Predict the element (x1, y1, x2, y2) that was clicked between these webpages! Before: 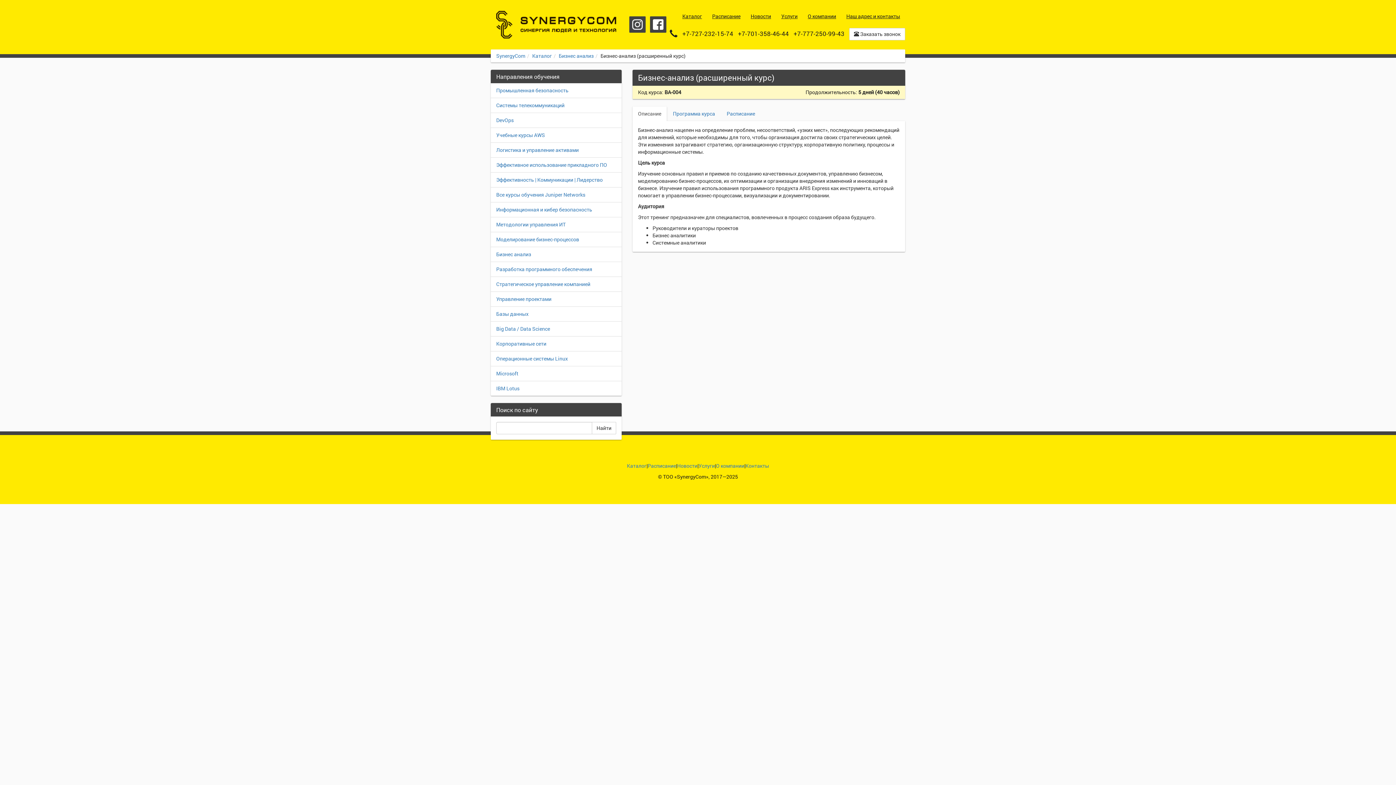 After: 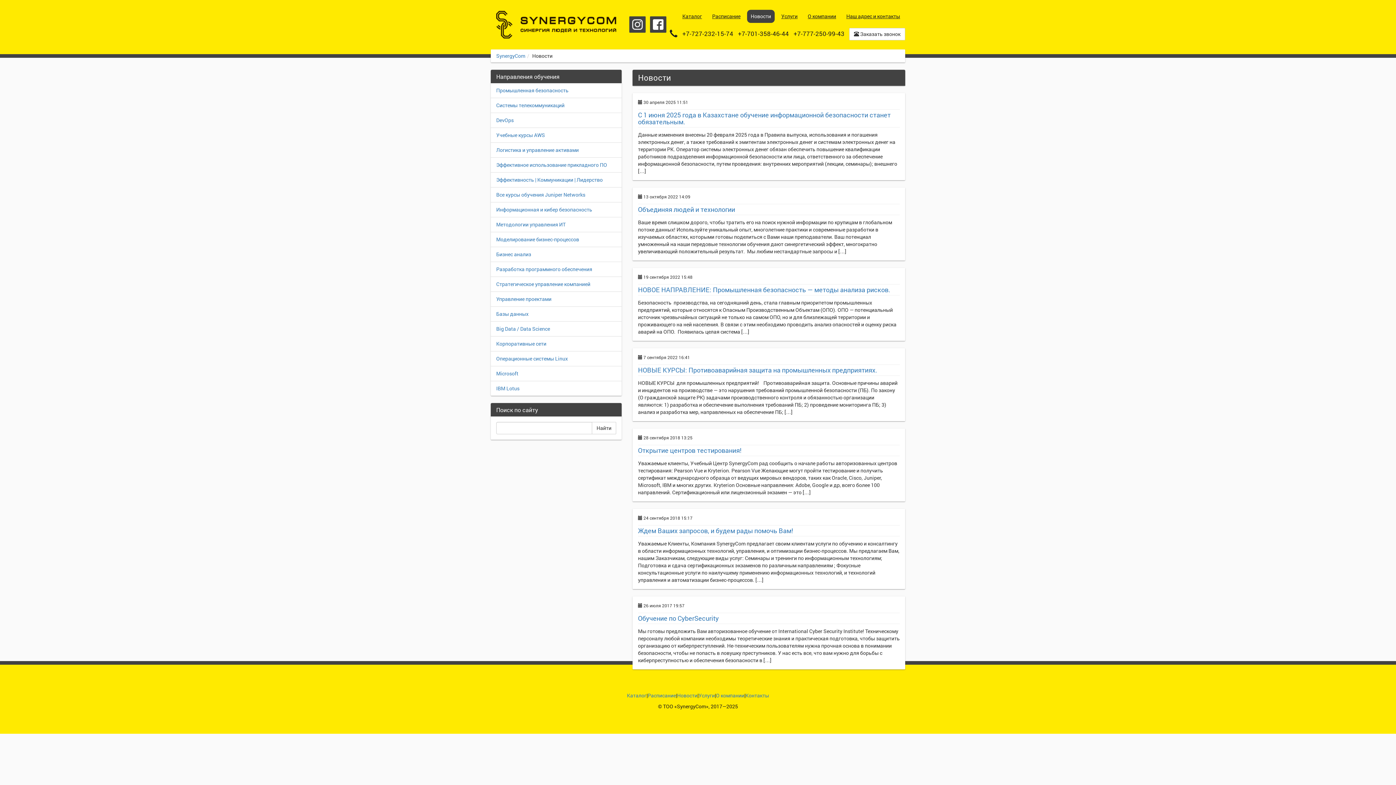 Action: label: Новости bbox: (745, 7, 776, 25)